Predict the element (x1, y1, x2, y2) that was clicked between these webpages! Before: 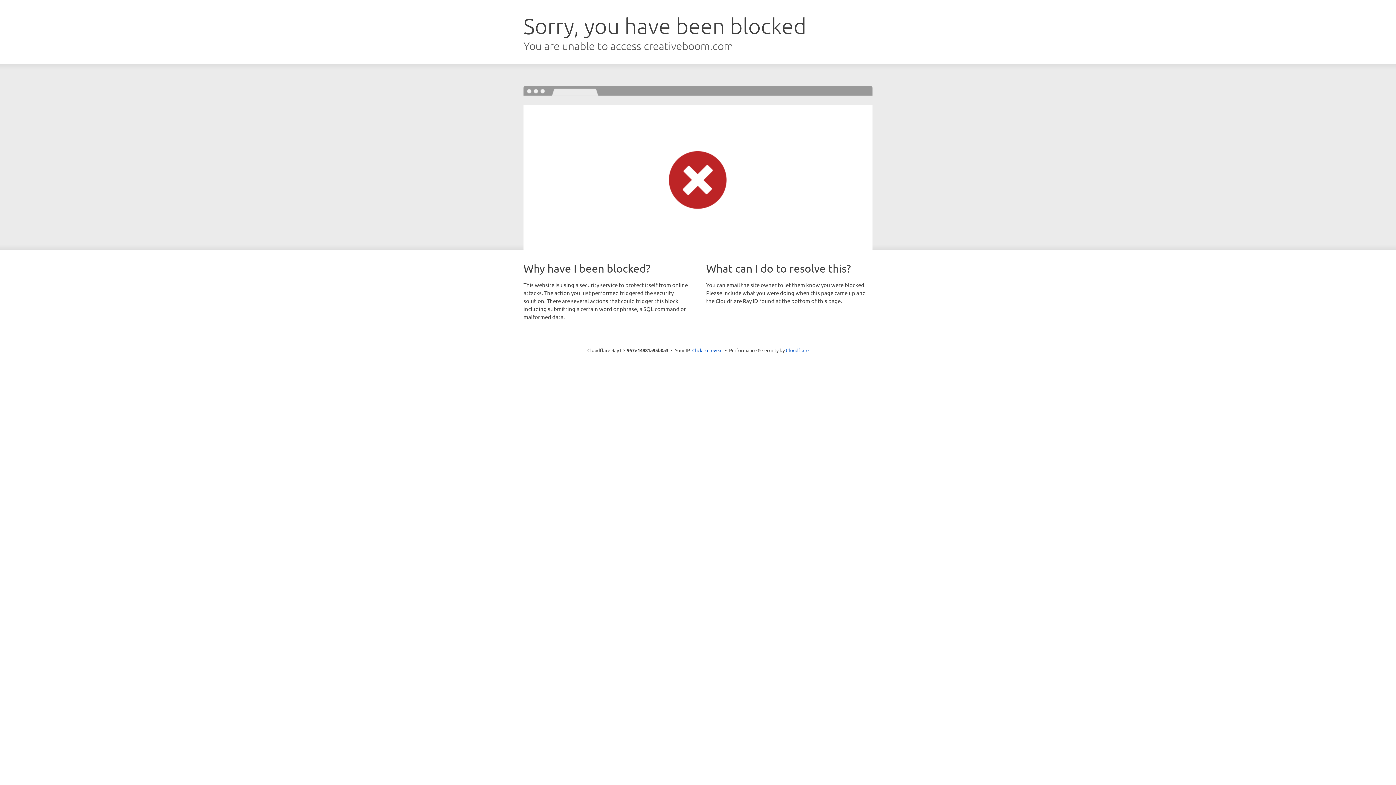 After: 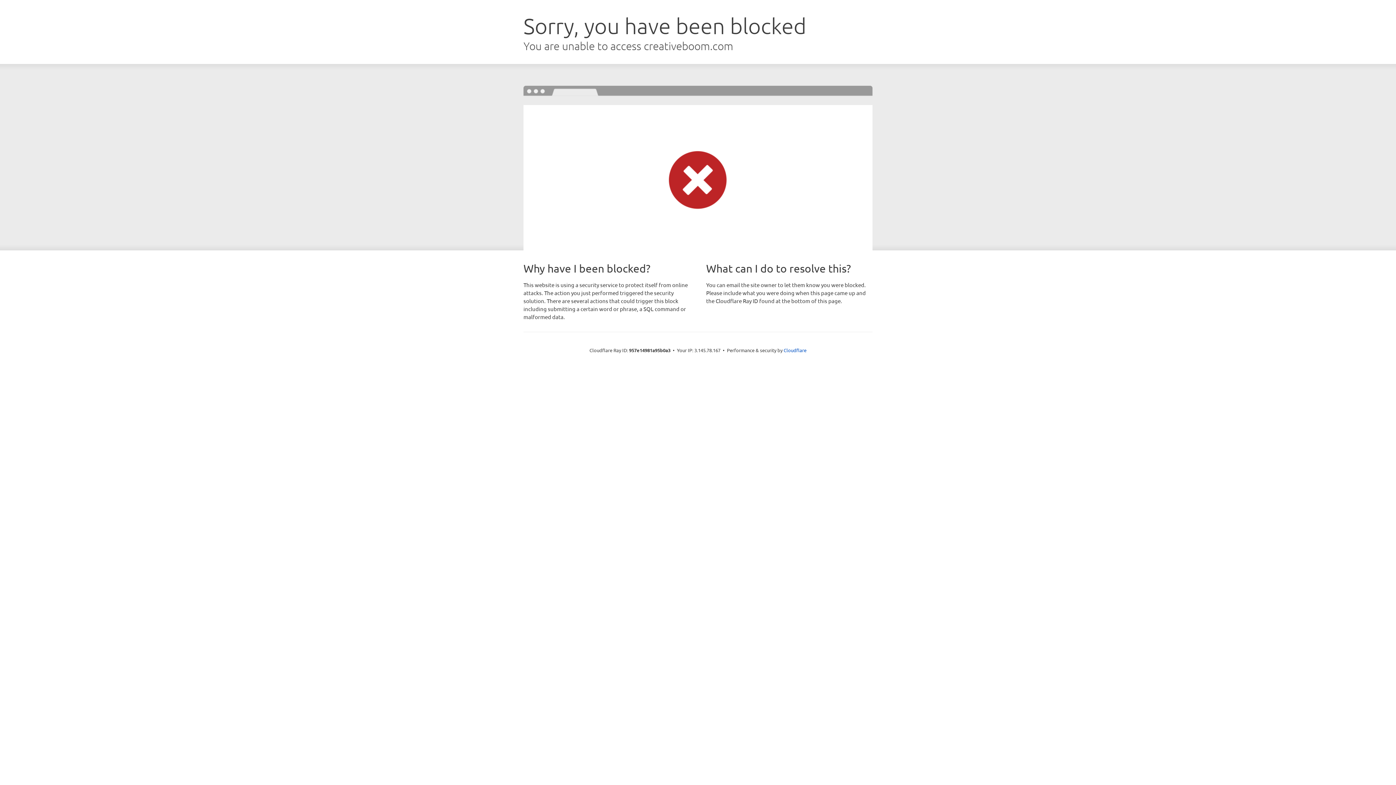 Action: label: Click to reveal bbox: (692, 346, 722, 353)